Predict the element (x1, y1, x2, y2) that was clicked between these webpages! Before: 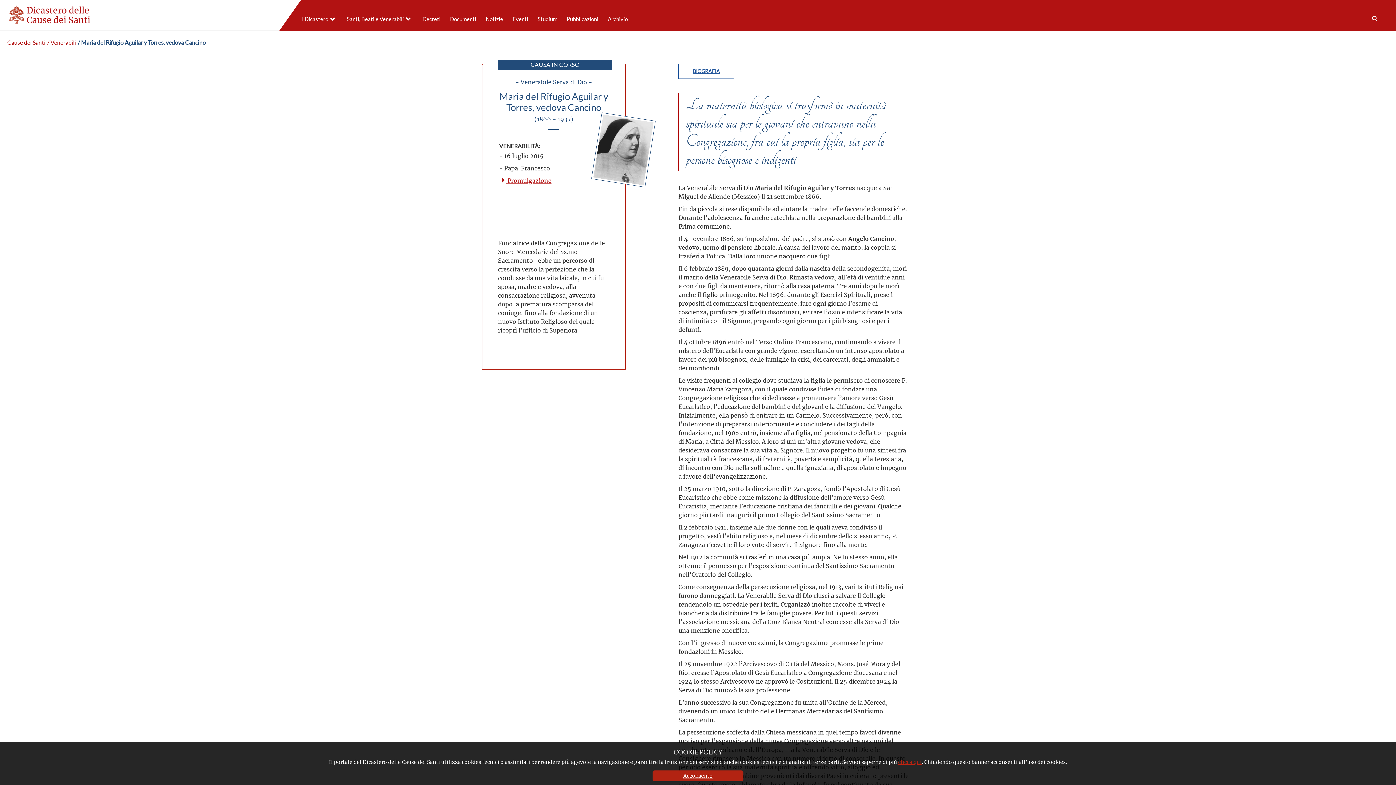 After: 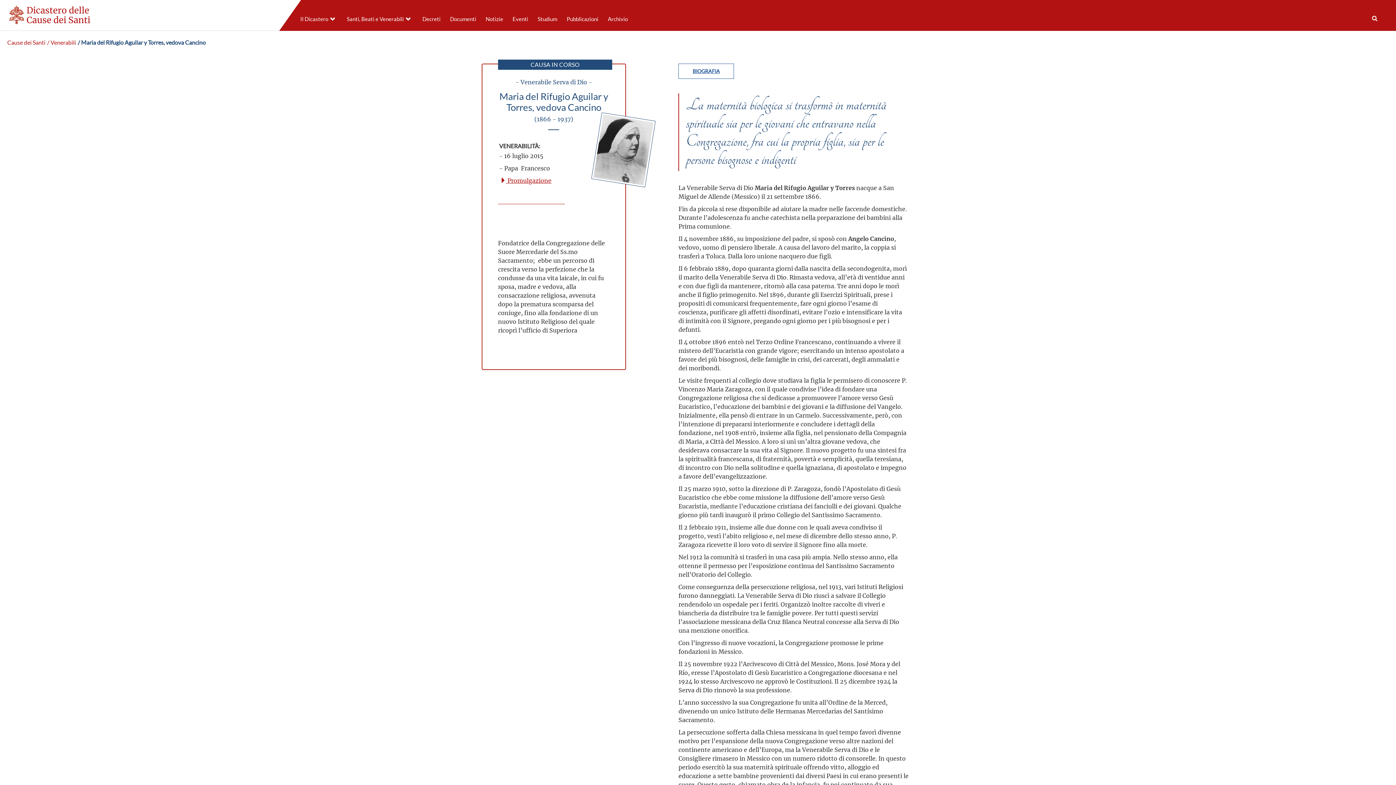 Action: bbox: (652, 770, 743, 781) label: Acconsento